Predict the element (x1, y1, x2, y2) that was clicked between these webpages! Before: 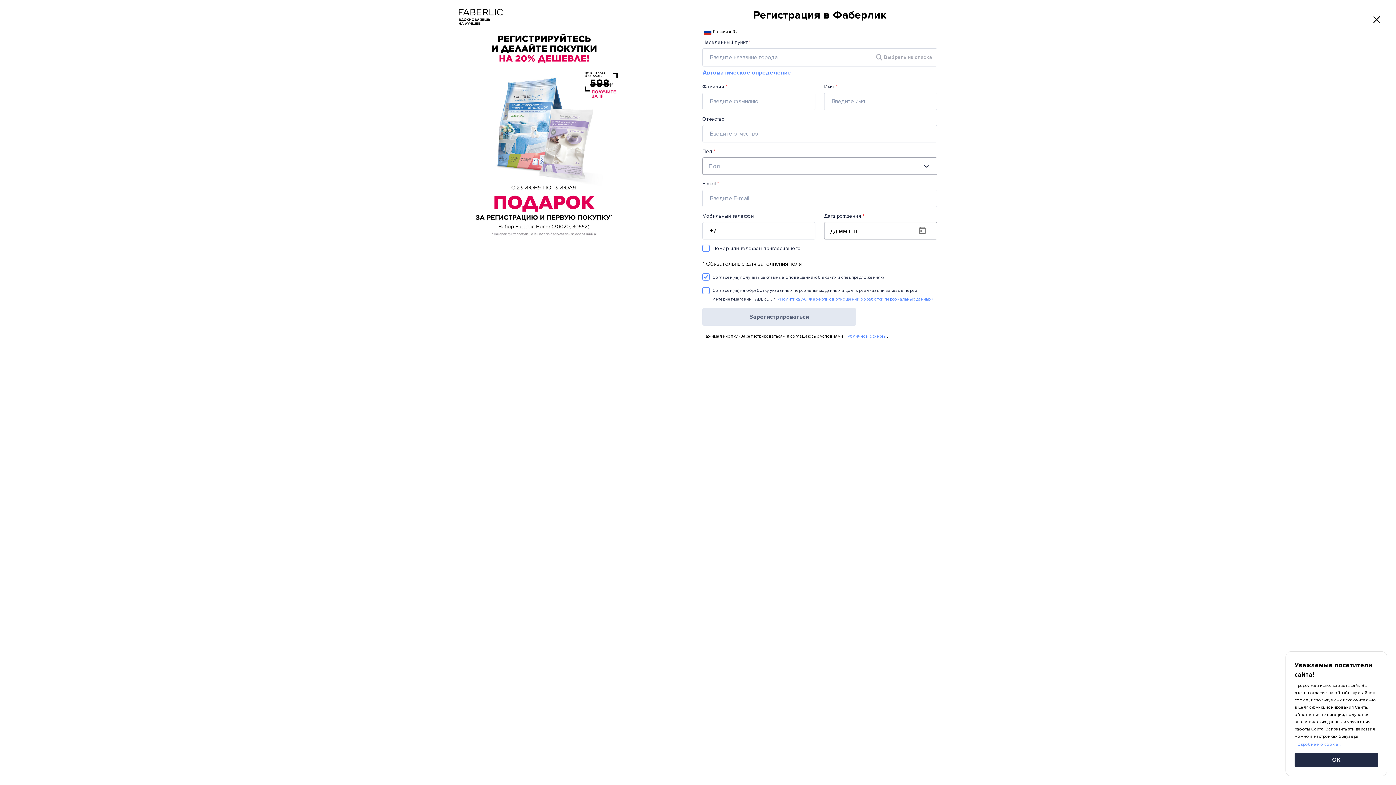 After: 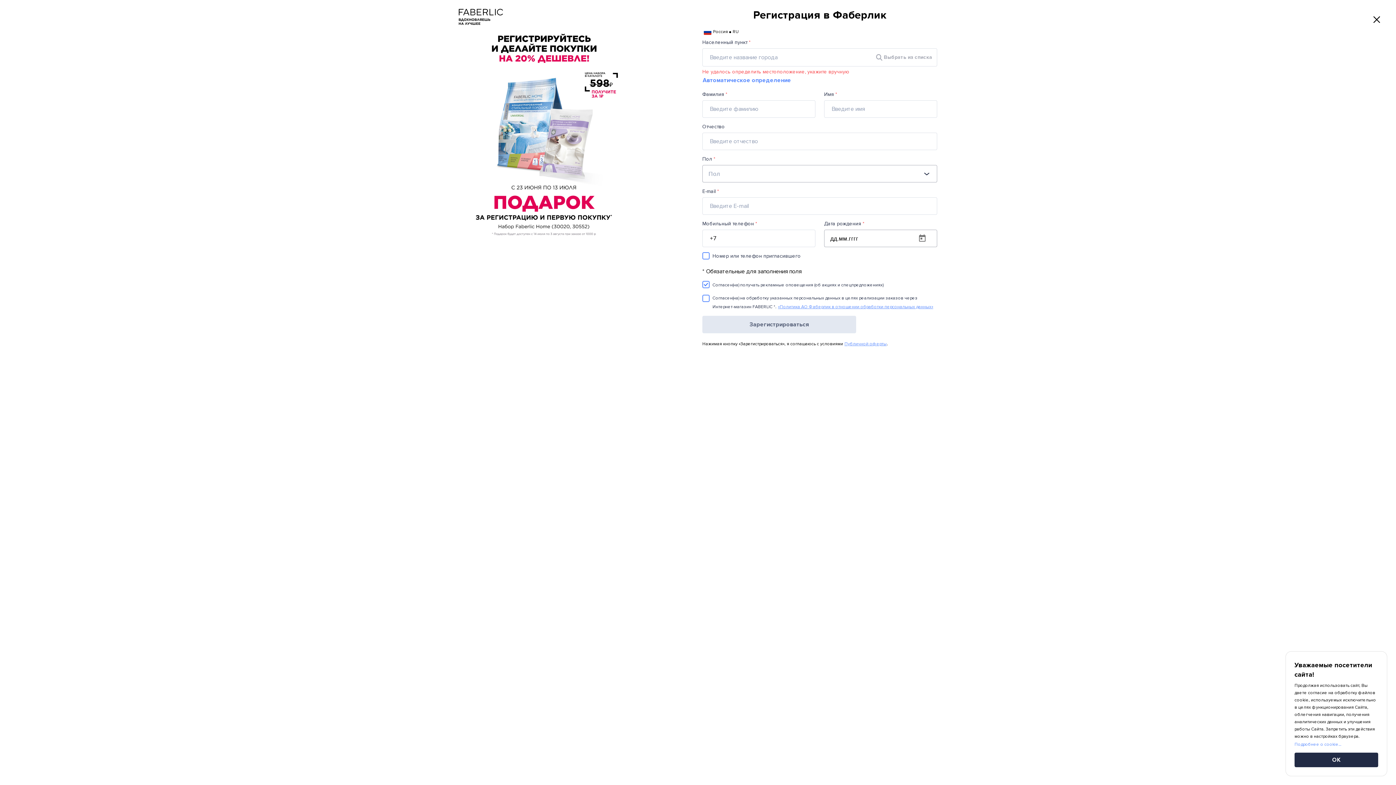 Action: bbox: (702, 68, 791, 77) label: Автоматическое определение